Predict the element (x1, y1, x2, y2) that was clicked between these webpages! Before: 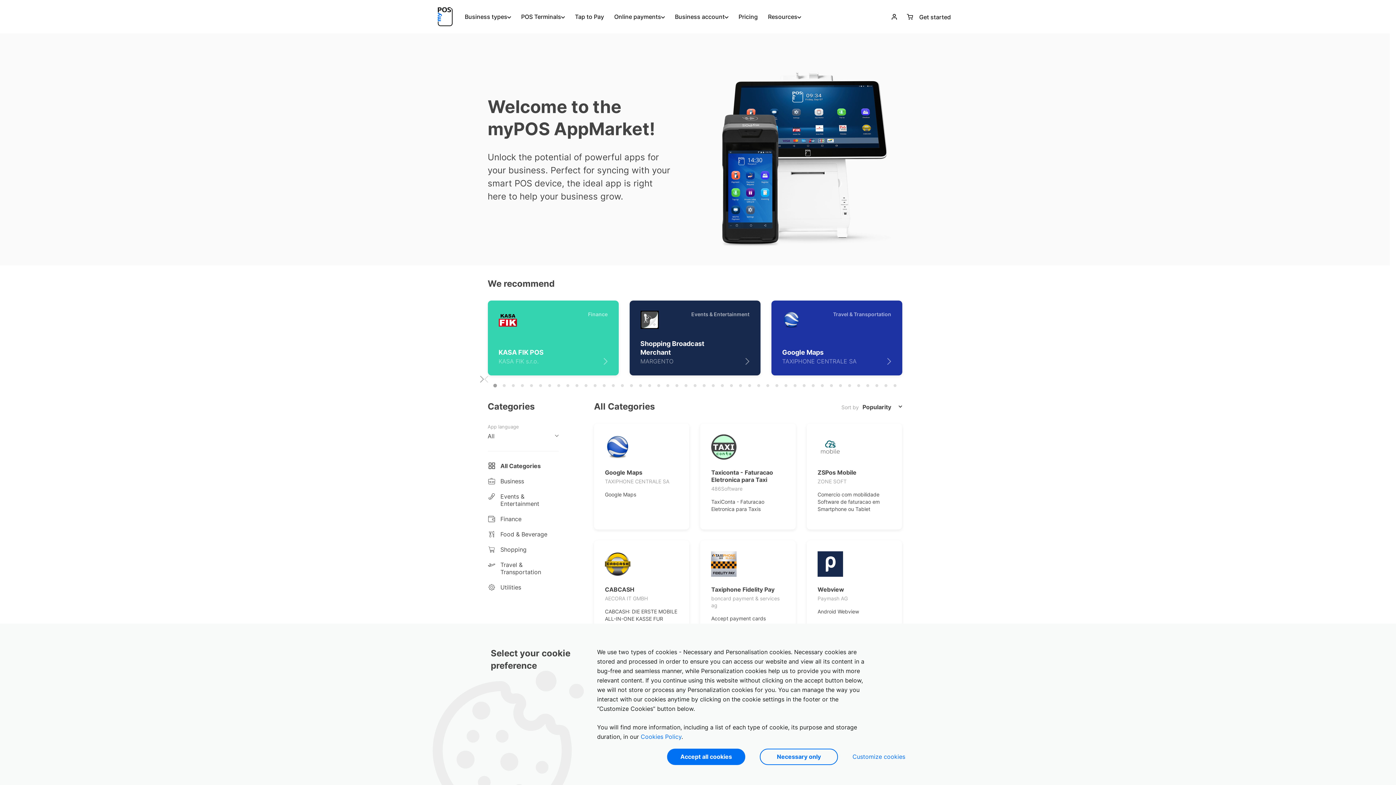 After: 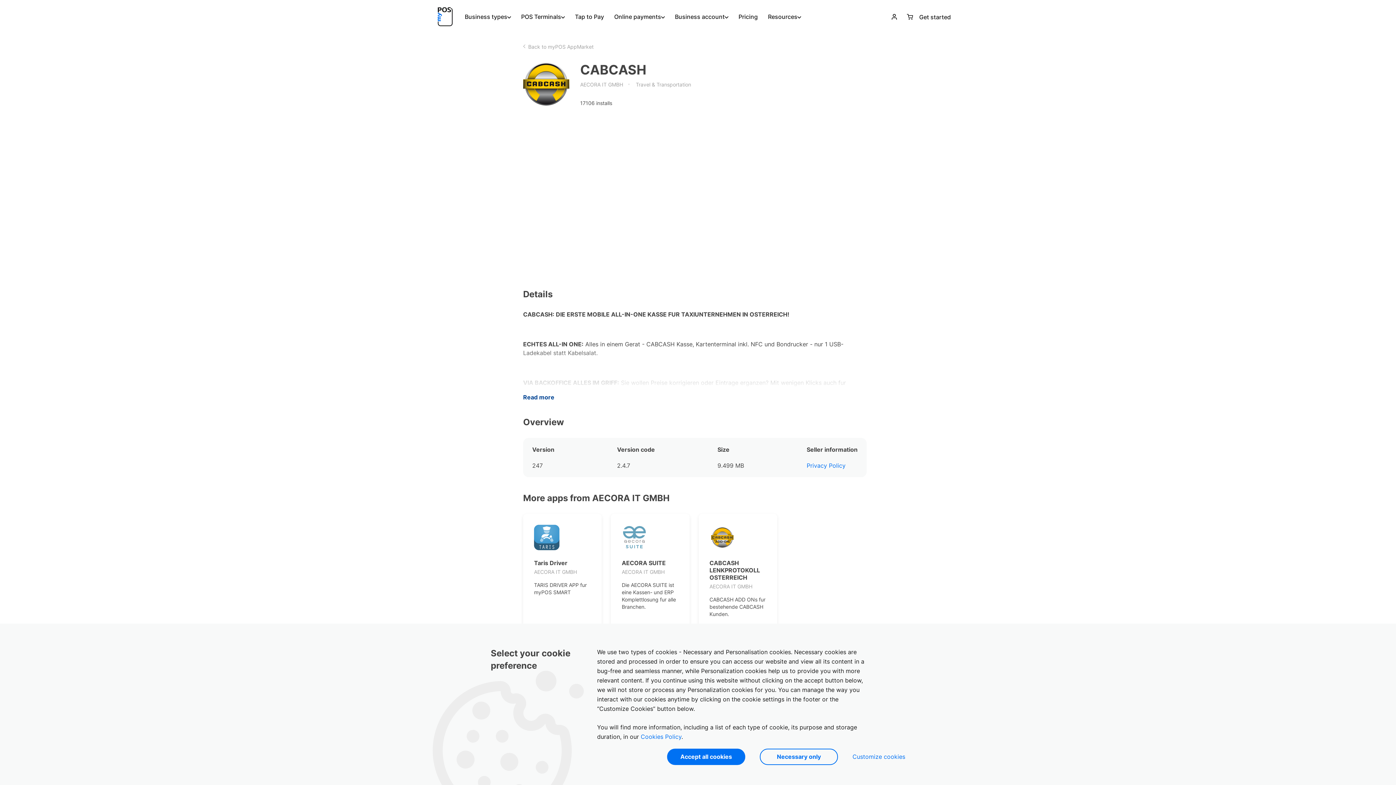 Action: label: CABCASH
AECORA IT GMBH

CABCASH: DIE ERSTE MOBILE ALL-IN-ONE KASSE FUR TAXIUNTERNEHMEN IN OSTERREICH! bbox: (594, 540, 689, 653)